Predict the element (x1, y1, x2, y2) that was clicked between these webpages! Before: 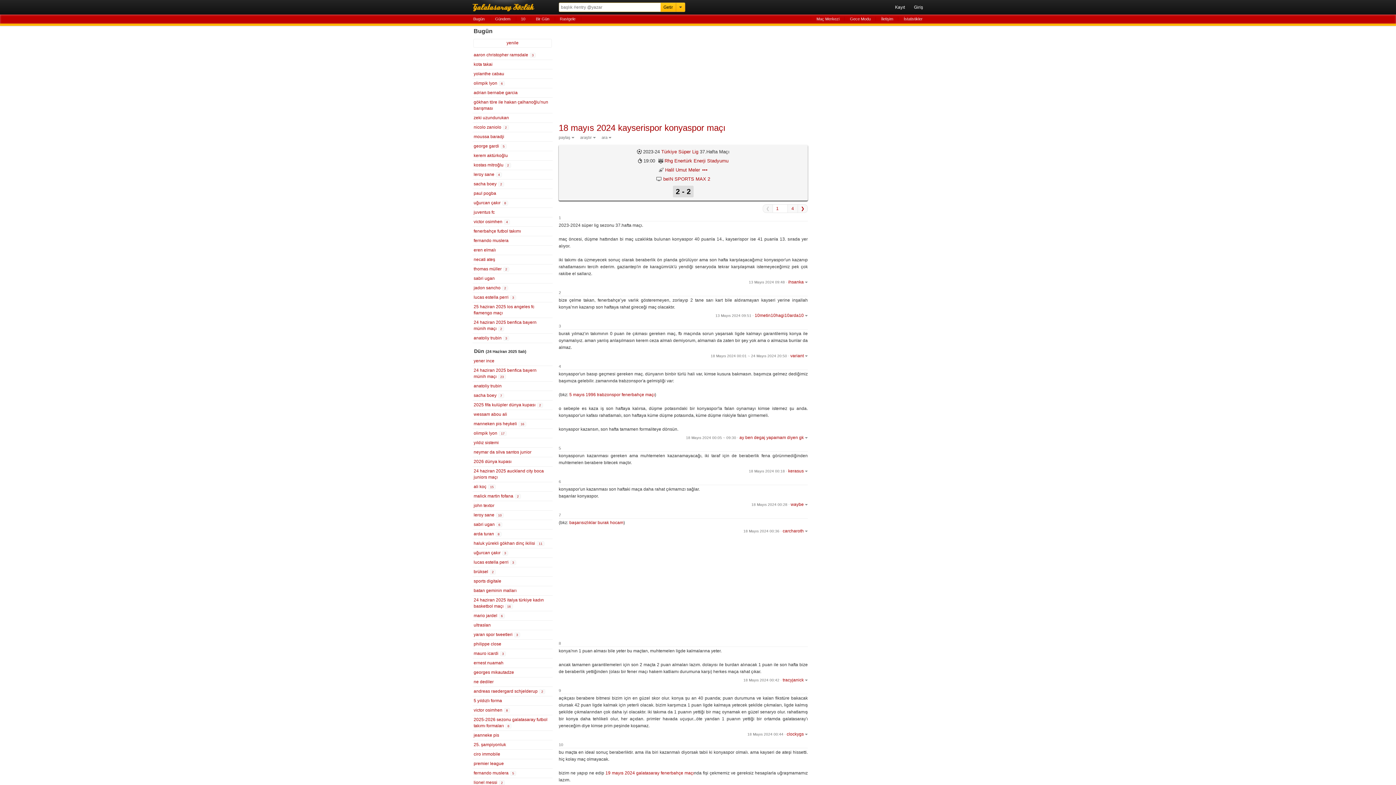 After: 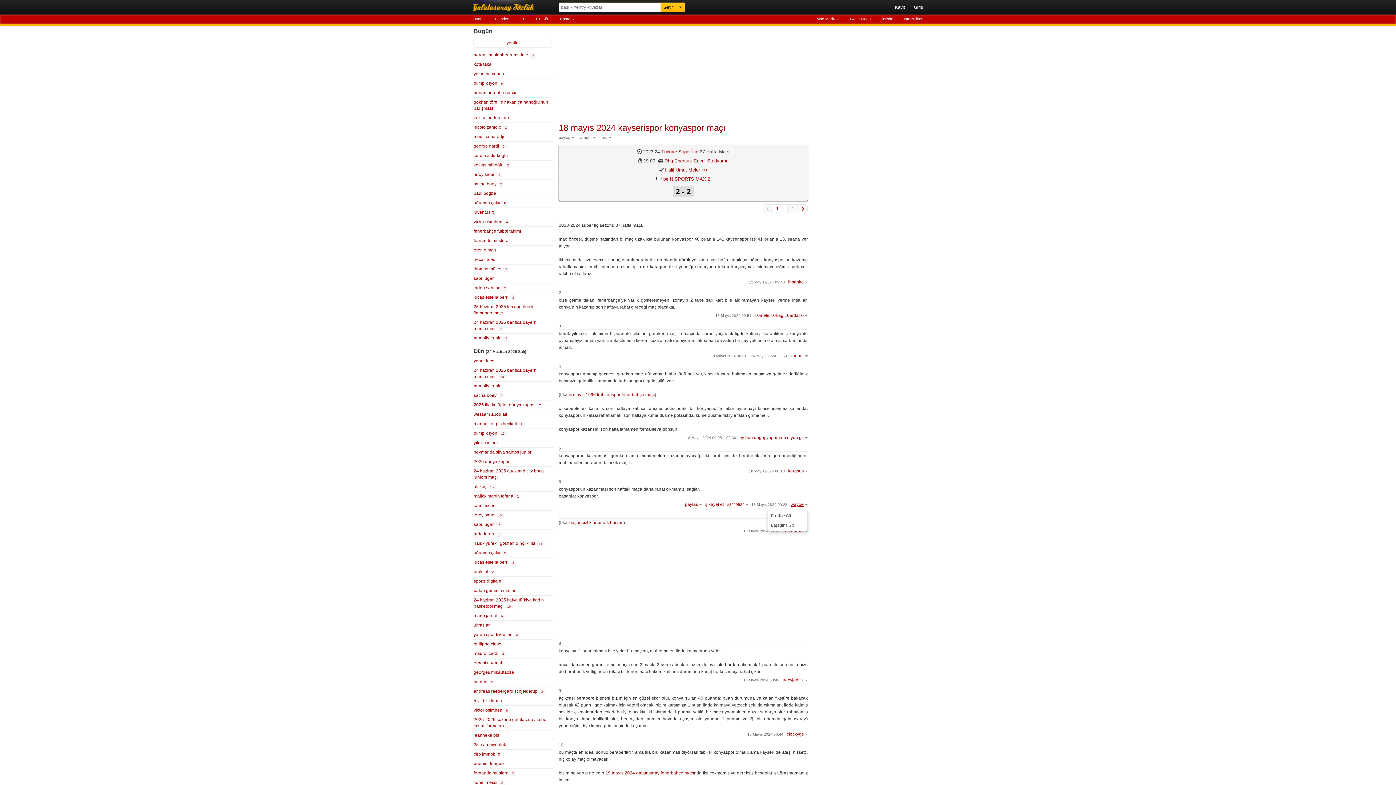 Action: bbox: (790, 502, 808, 507) label: waybe